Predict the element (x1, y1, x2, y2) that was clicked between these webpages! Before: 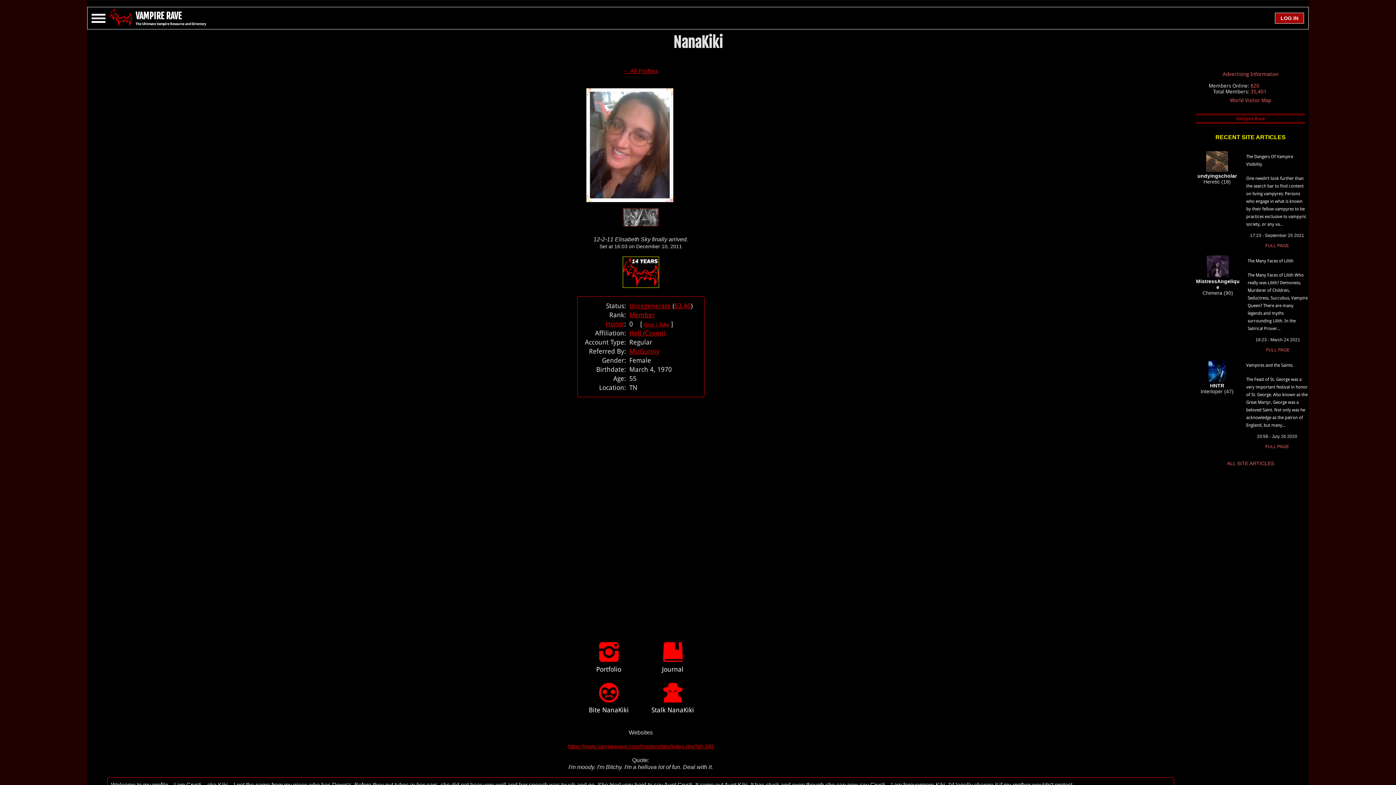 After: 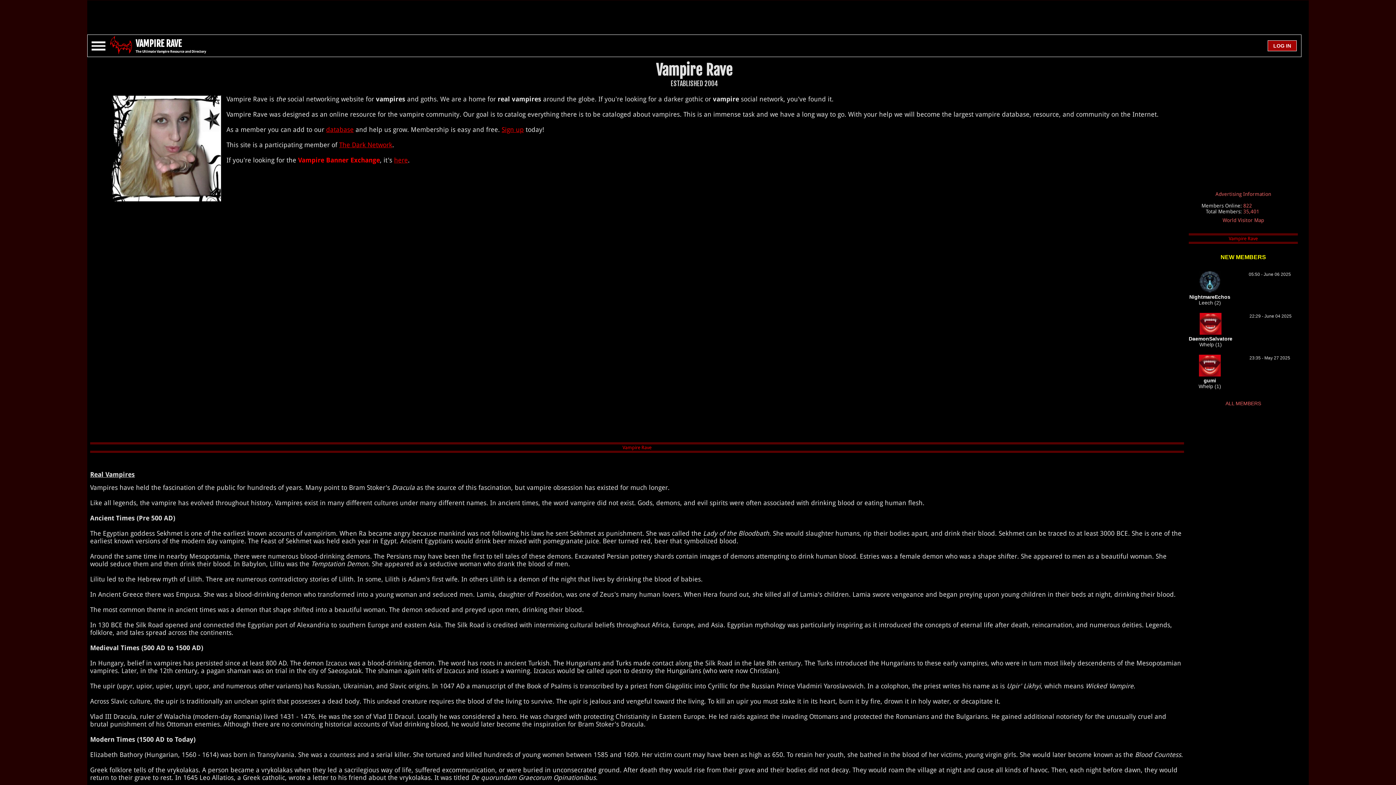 Action: bbox: (588, 698, 628, 714) label: 
Bite NanaKiki